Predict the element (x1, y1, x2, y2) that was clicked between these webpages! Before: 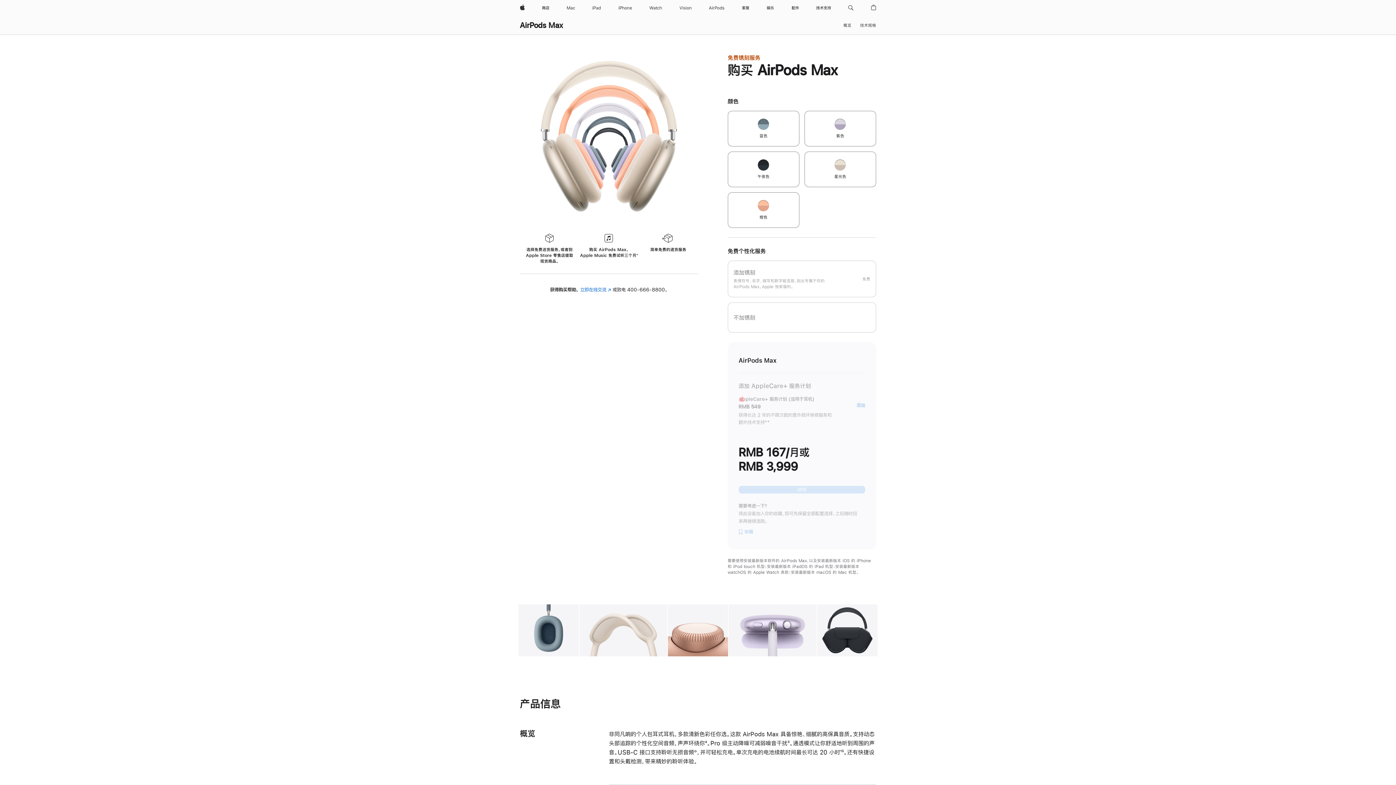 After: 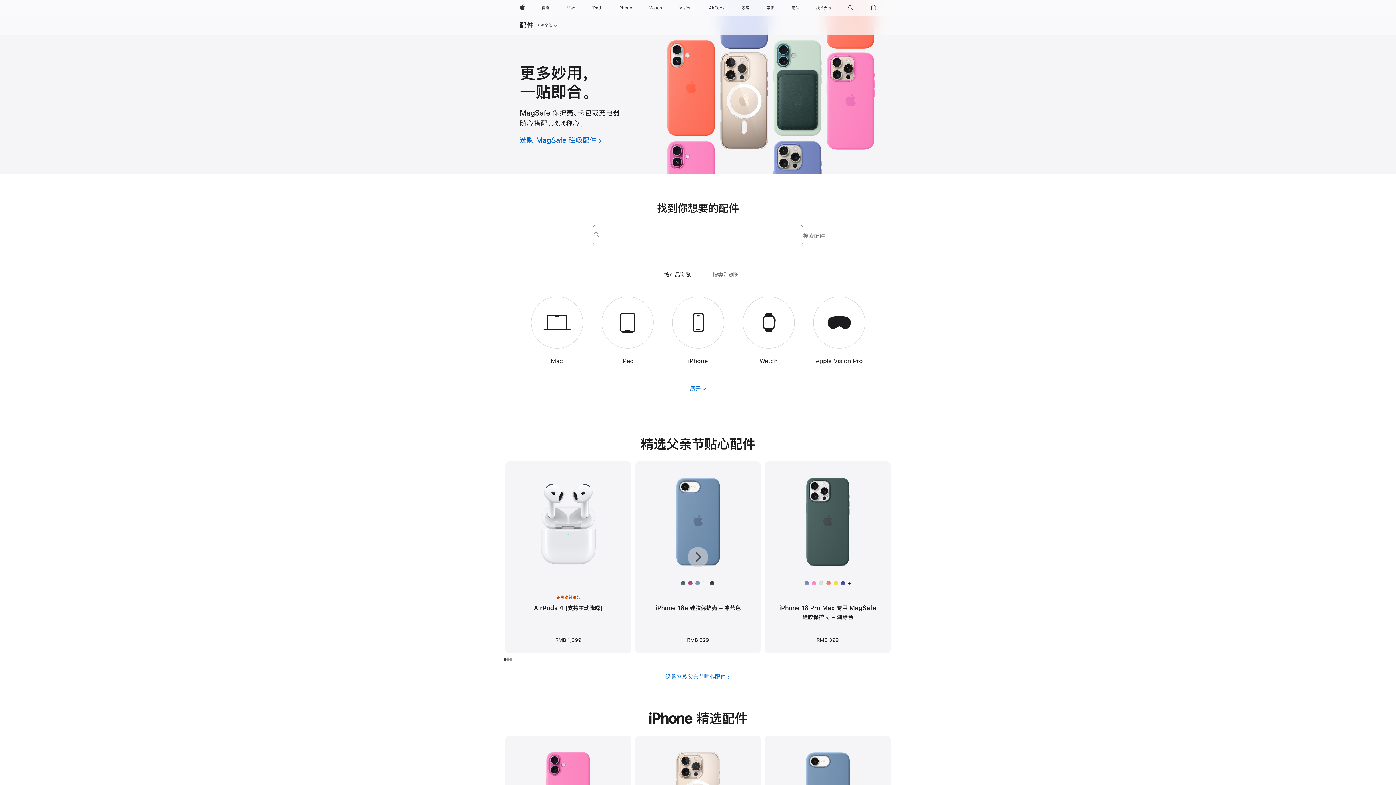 Action: label: 配件 bbox: (788, 0, 802, 16)